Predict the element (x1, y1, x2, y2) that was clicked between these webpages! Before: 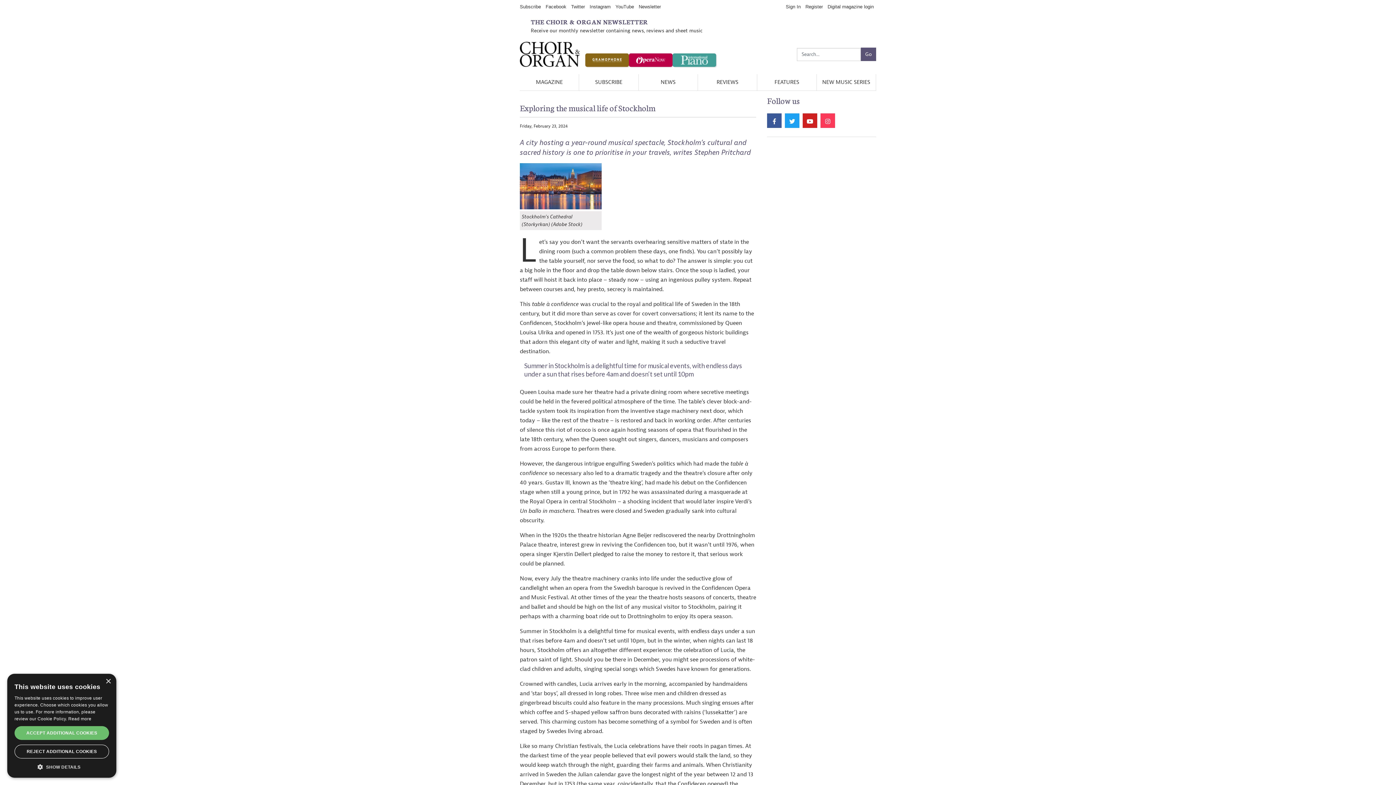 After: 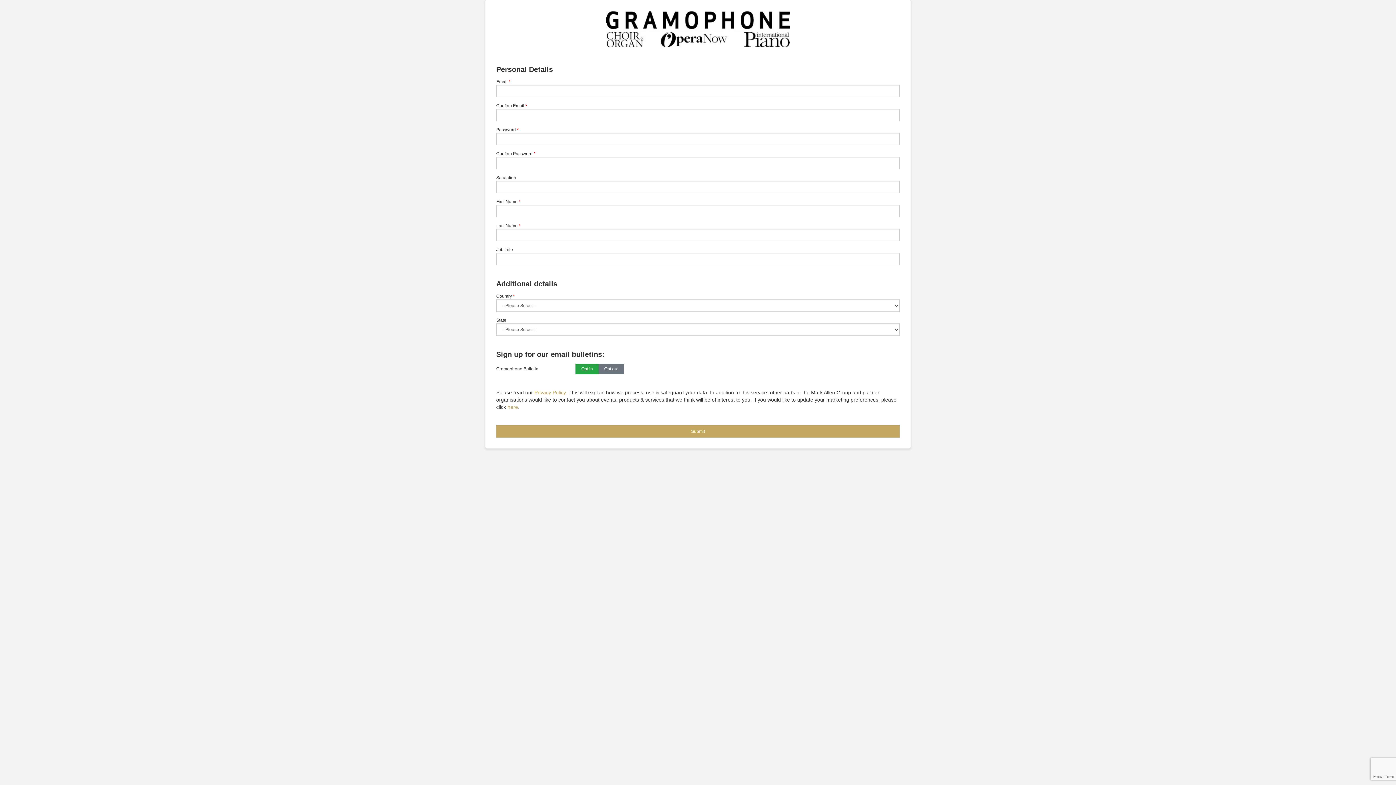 Action: label: Register bbox: (803, 0, 825, 13)